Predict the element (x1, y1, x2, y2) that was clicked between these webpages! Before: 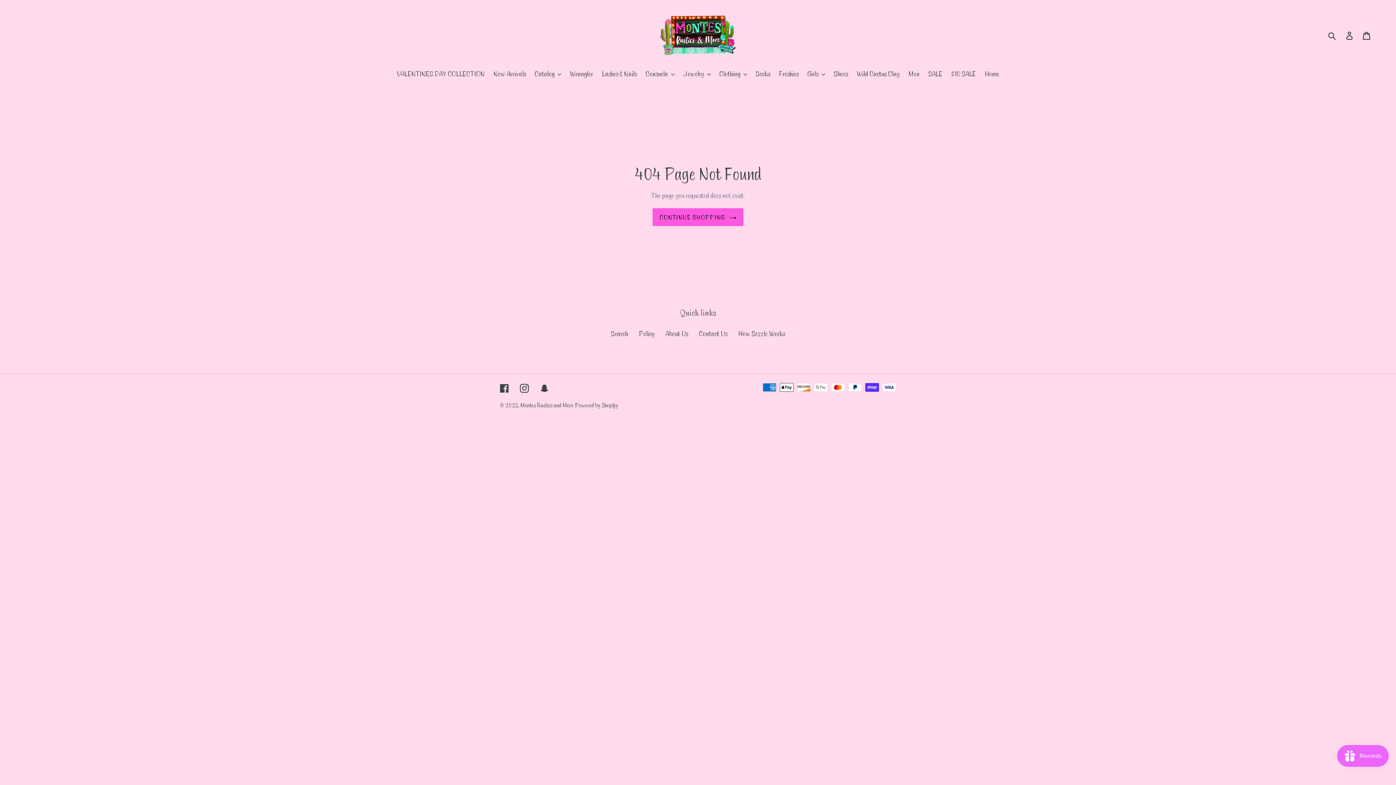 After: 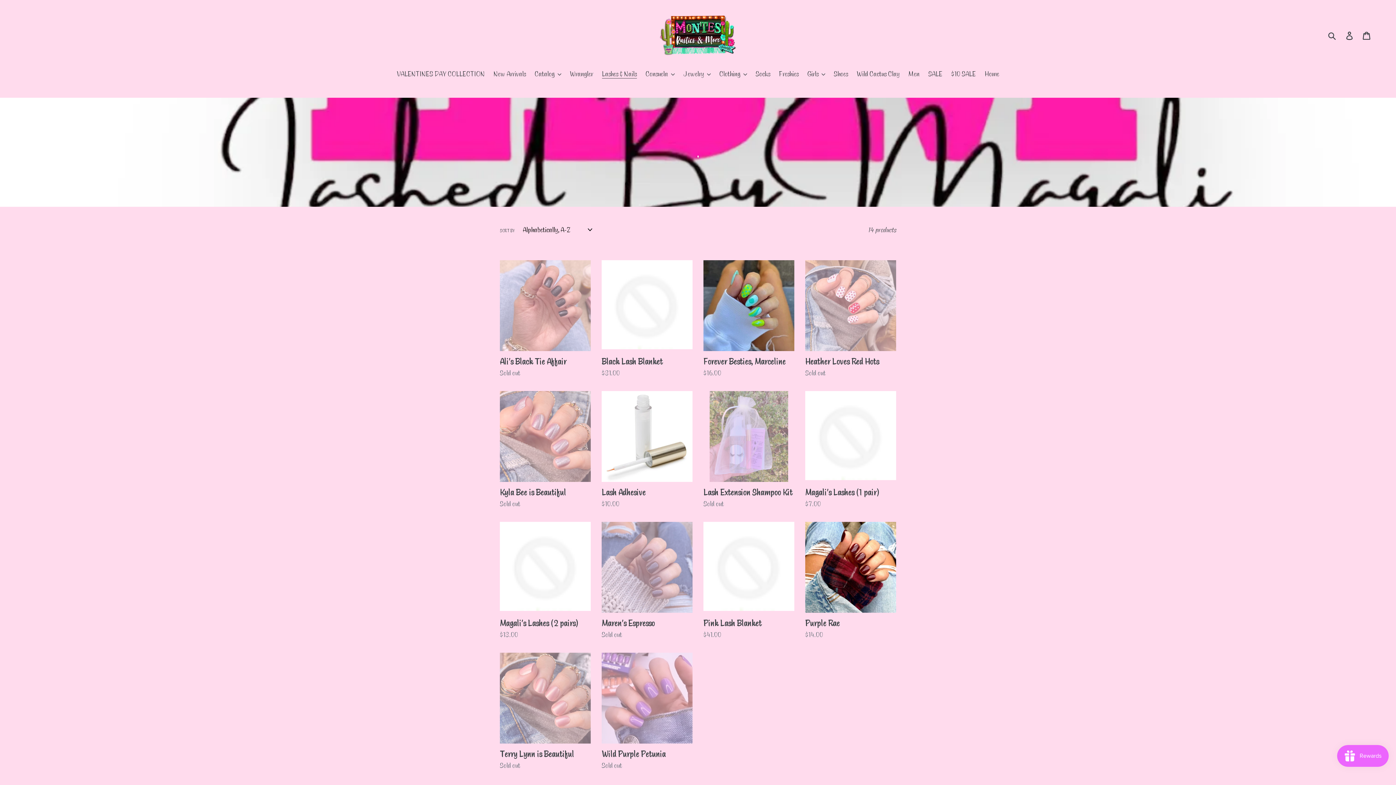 Action: label: Lashes & Nails bbox: (598, 68, 640, 80)